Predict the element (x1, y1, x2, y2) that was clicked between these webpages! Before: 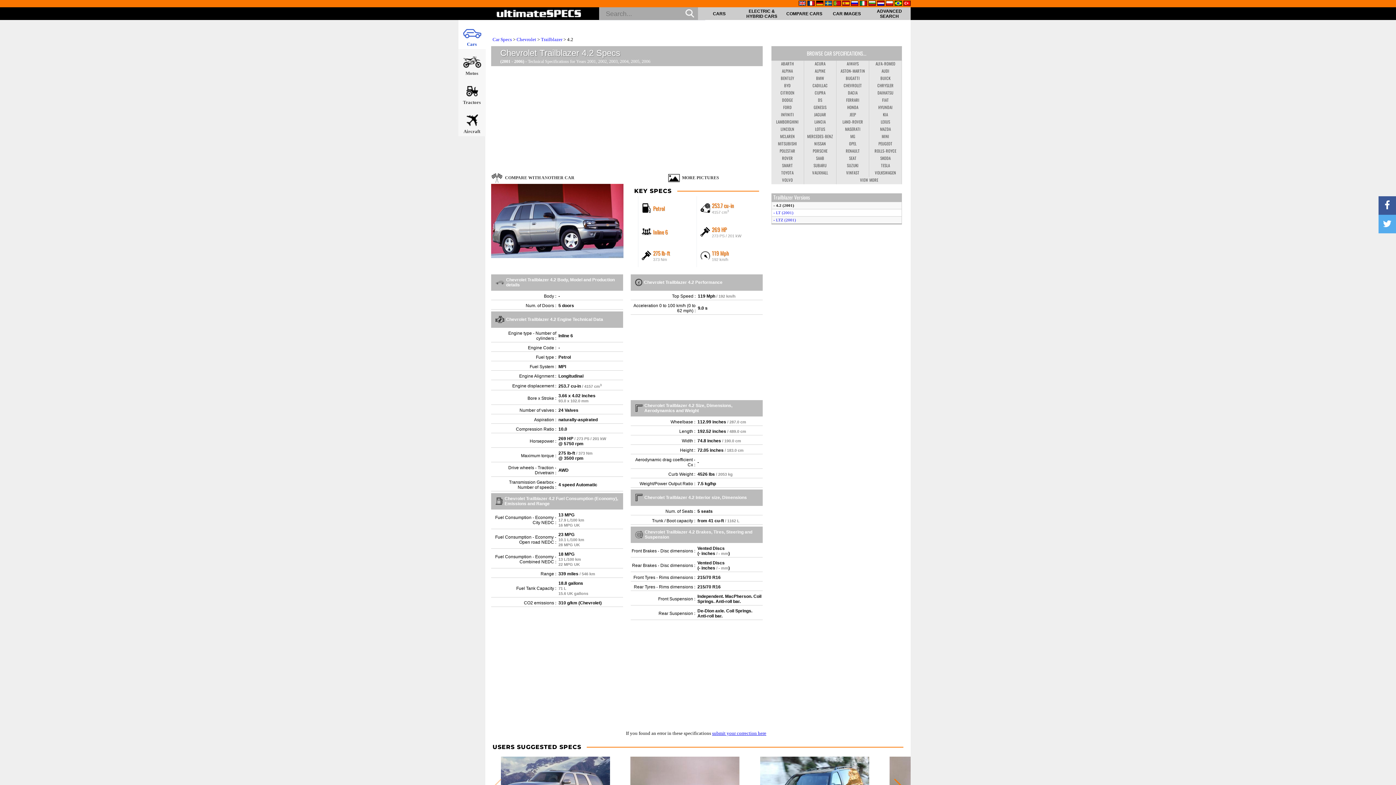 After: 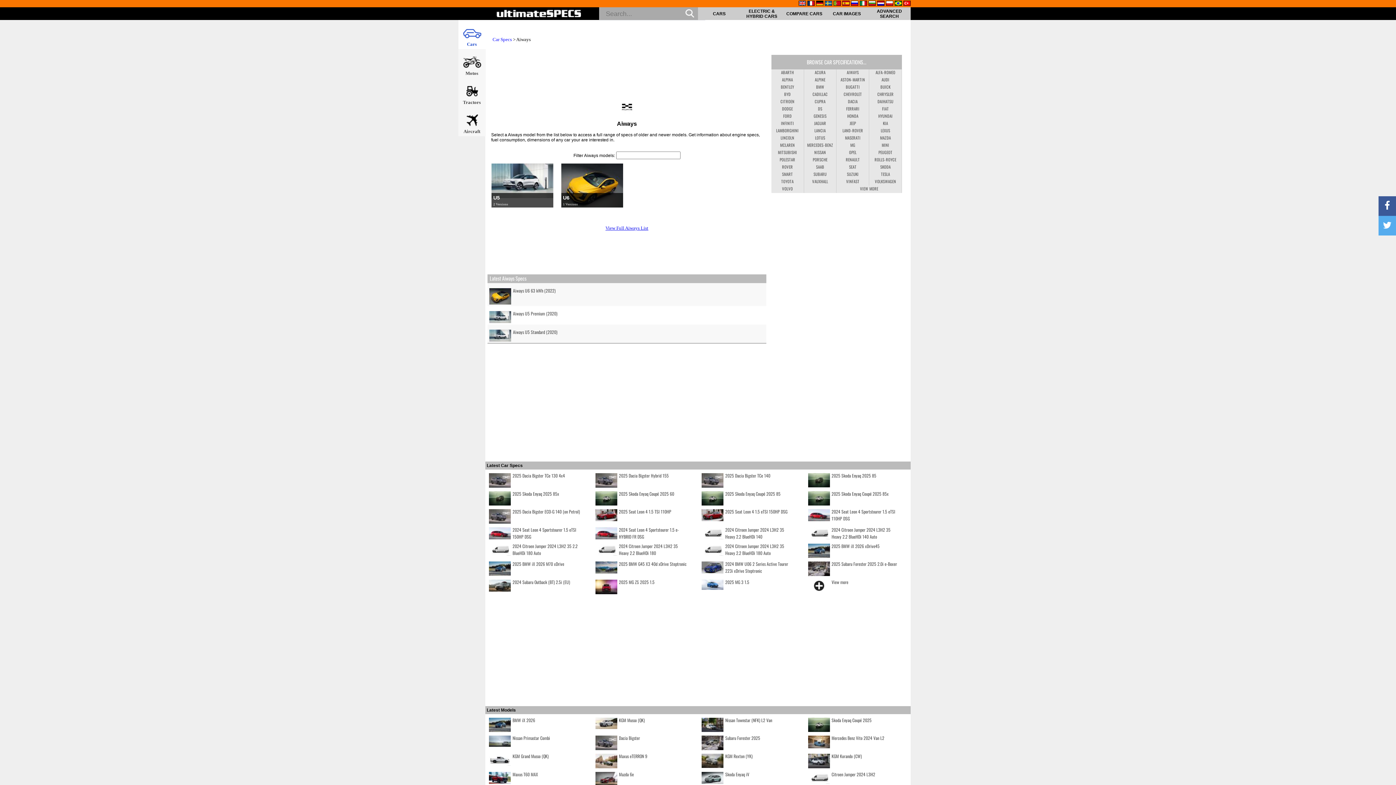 Action: bbox: (836, 60, 869, 68) label: AIWAYS